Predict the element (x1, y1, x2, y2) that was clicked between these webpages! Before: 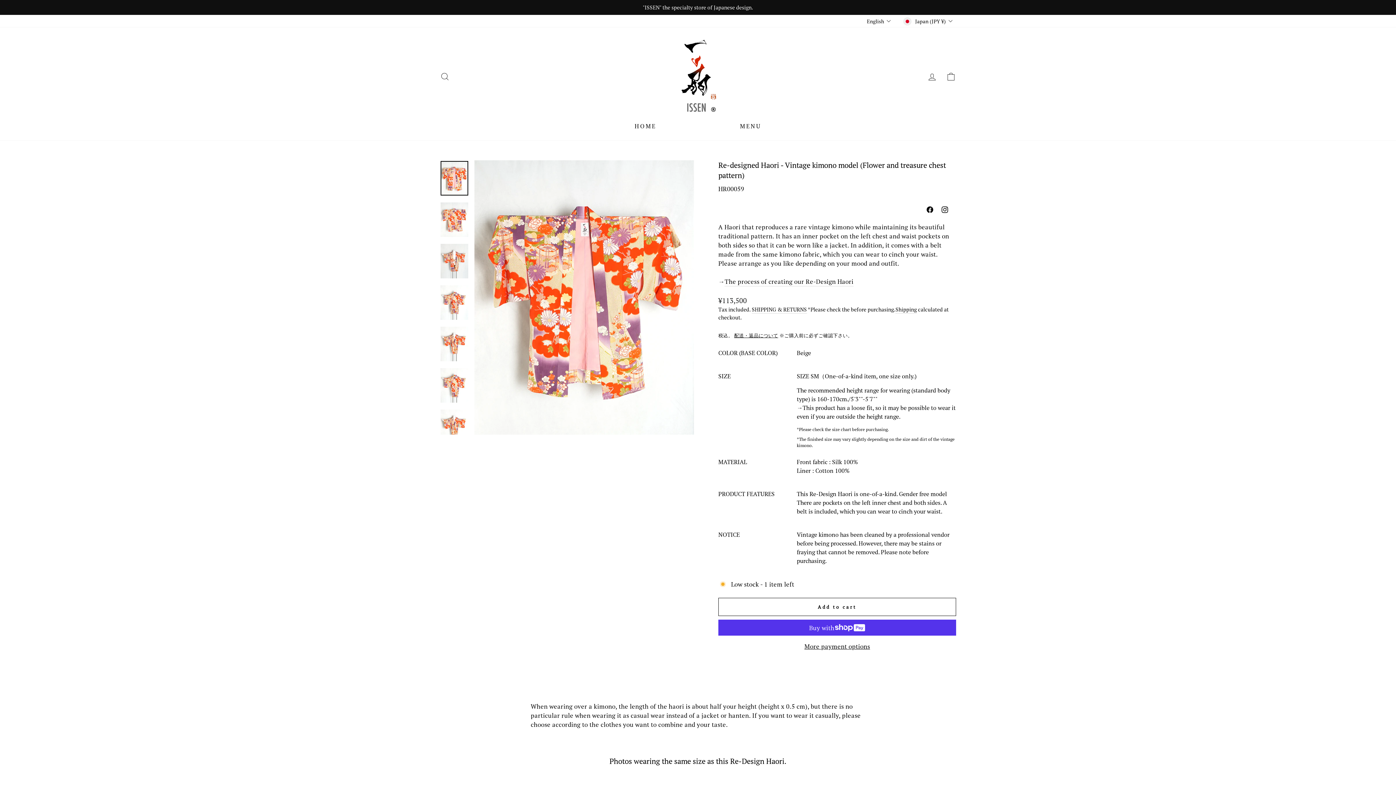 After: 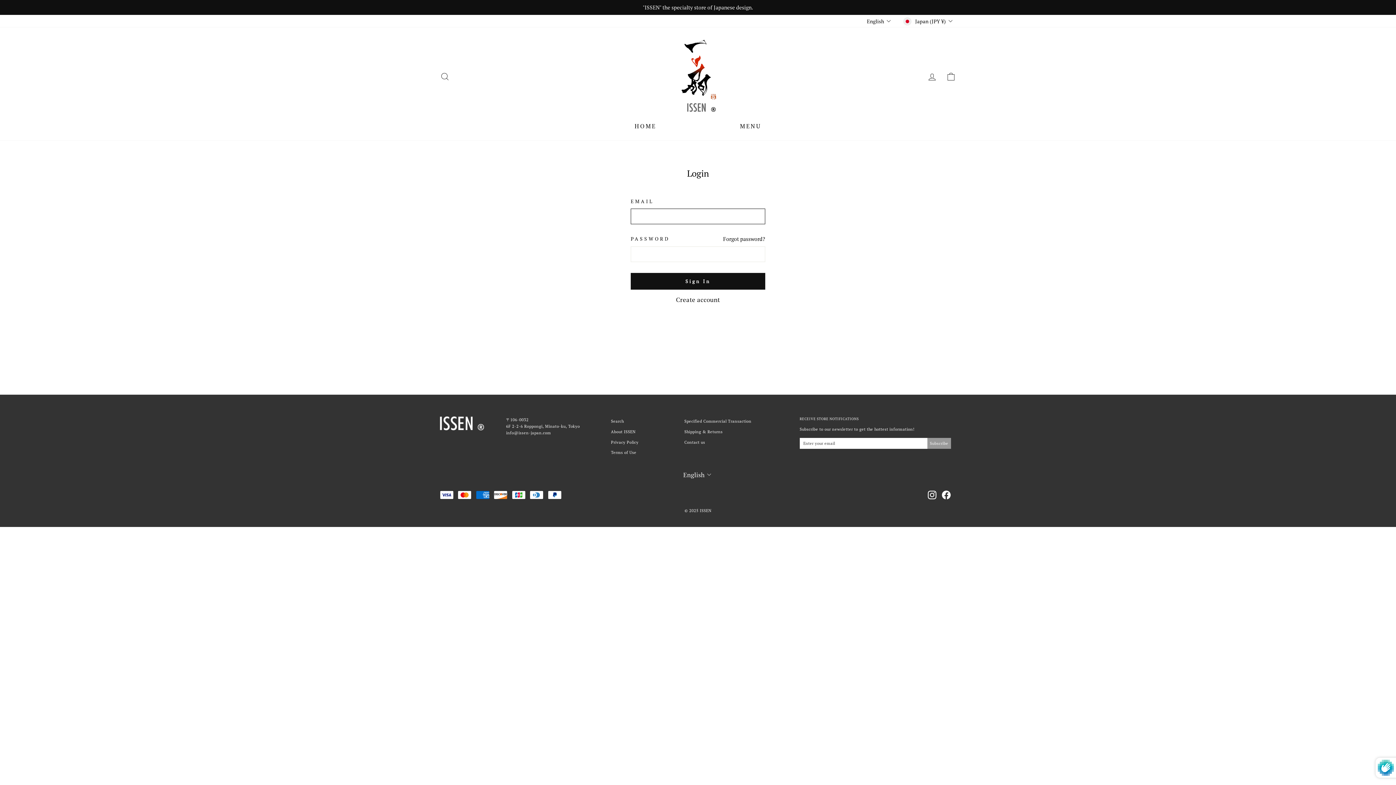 Action: bbox: (922, 68, 941, 84) label: LOG IN